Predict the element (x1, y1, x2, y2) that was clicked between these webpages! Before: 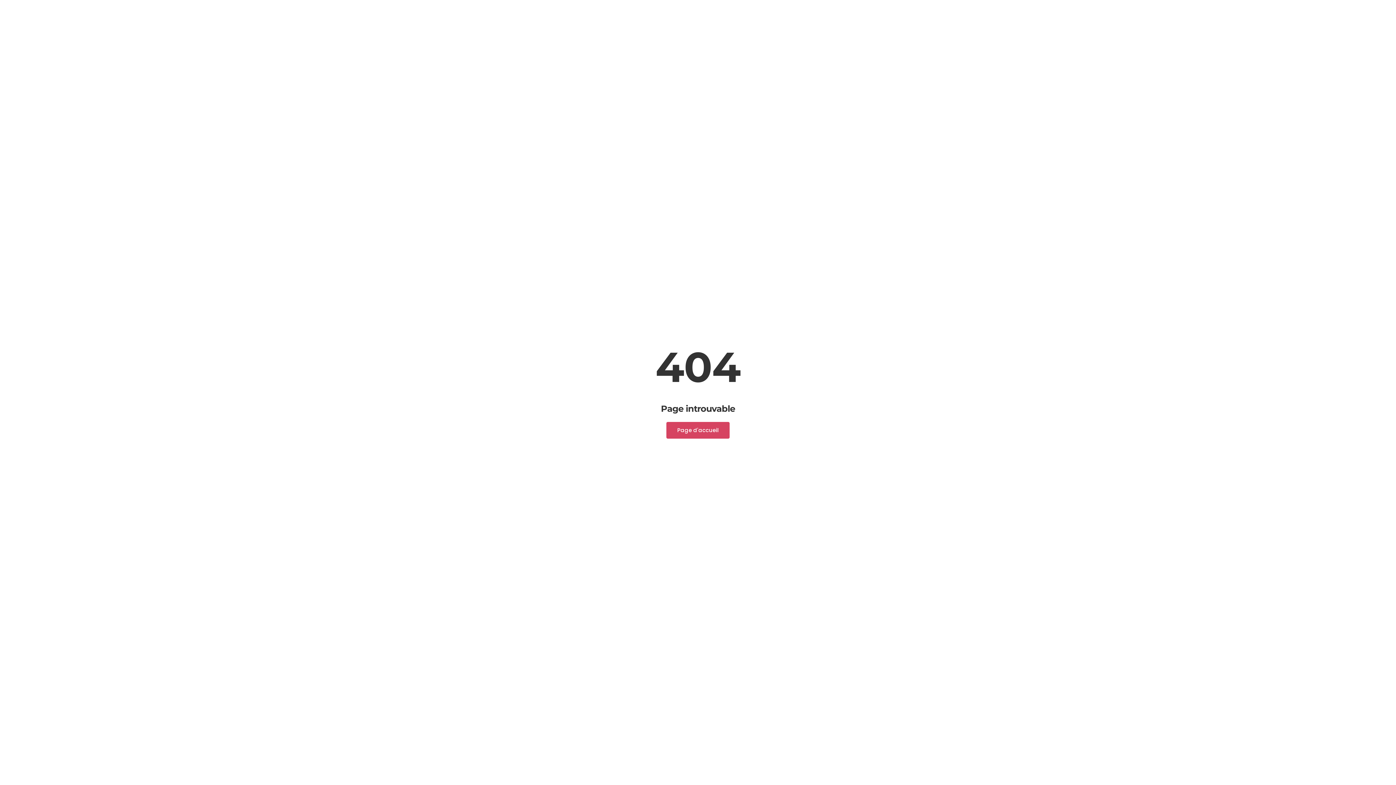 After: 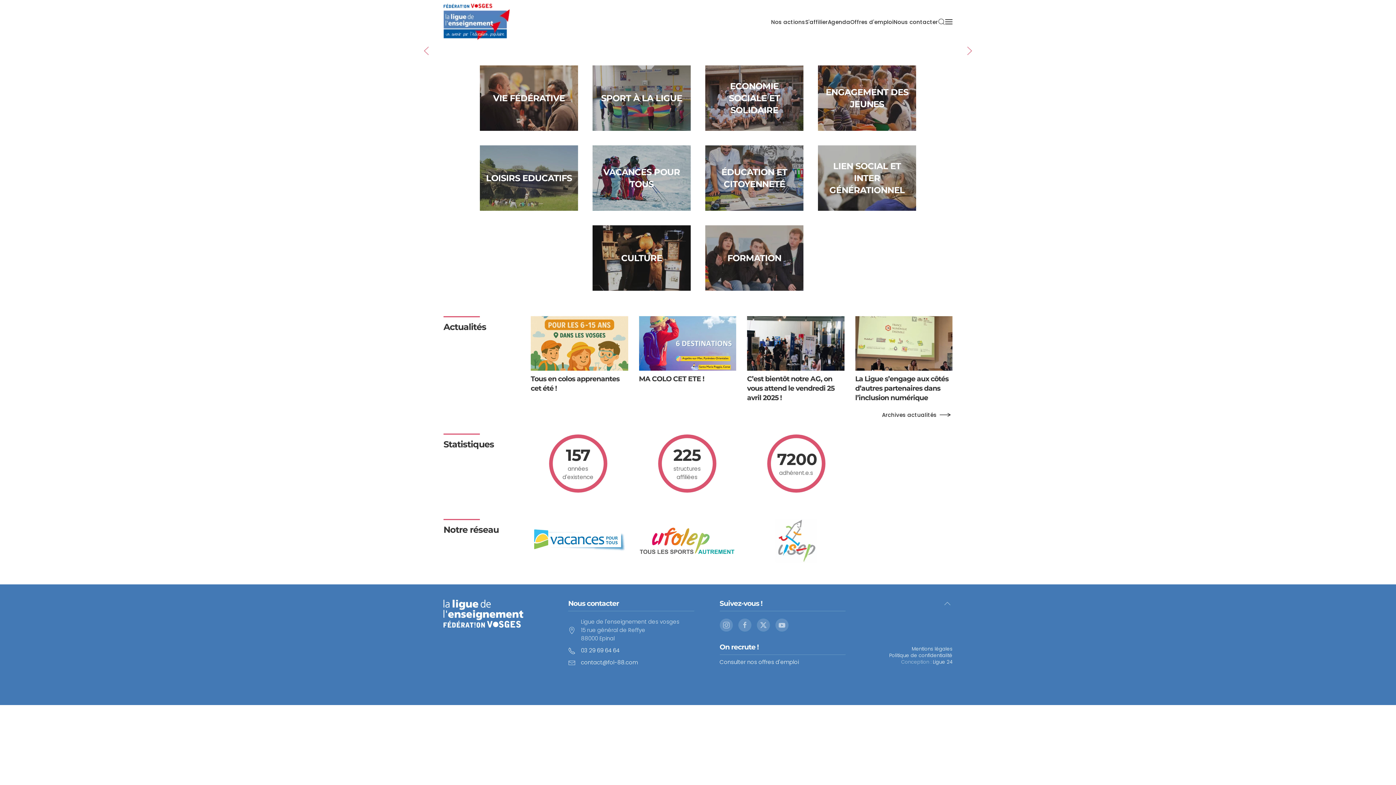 Action: bbox: (666, 422, 729, 438) label: Page d'accueil